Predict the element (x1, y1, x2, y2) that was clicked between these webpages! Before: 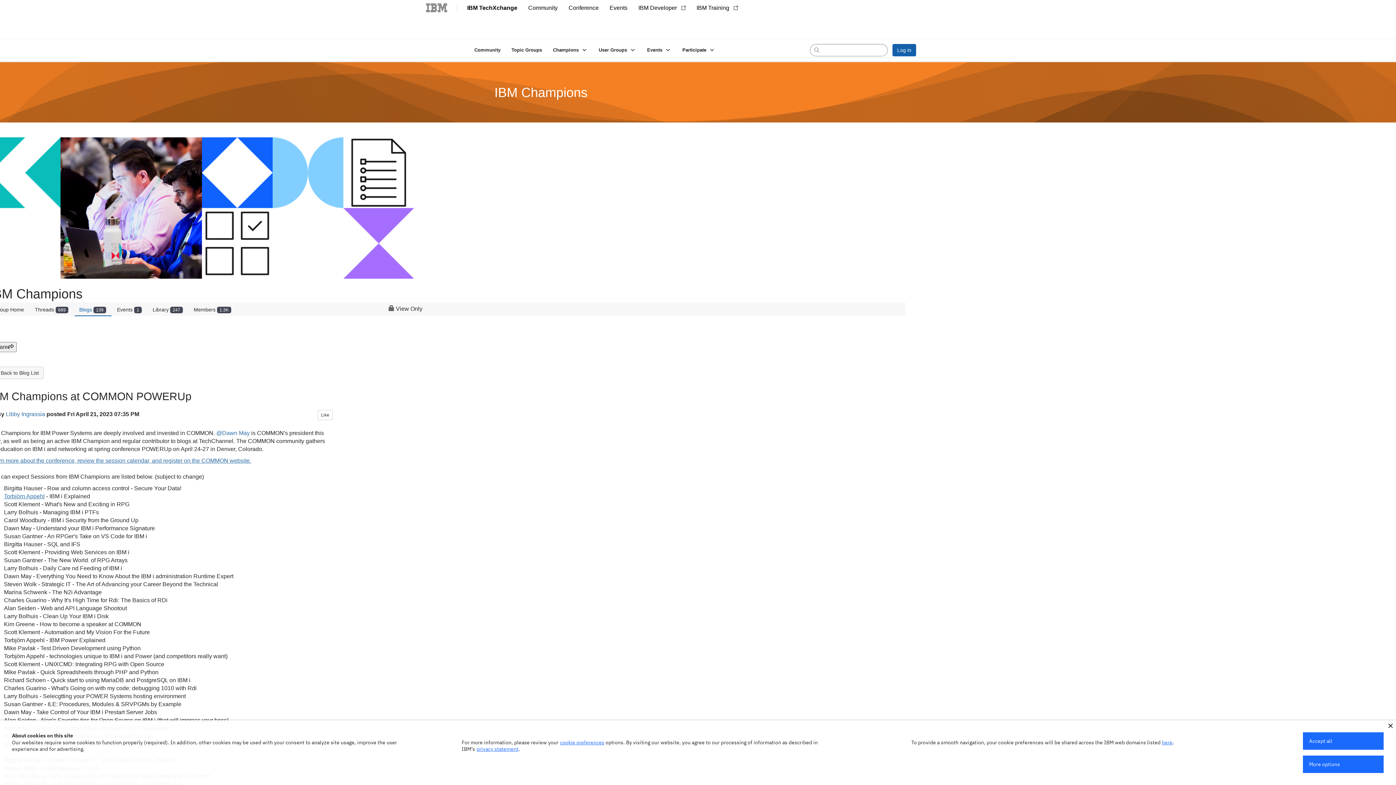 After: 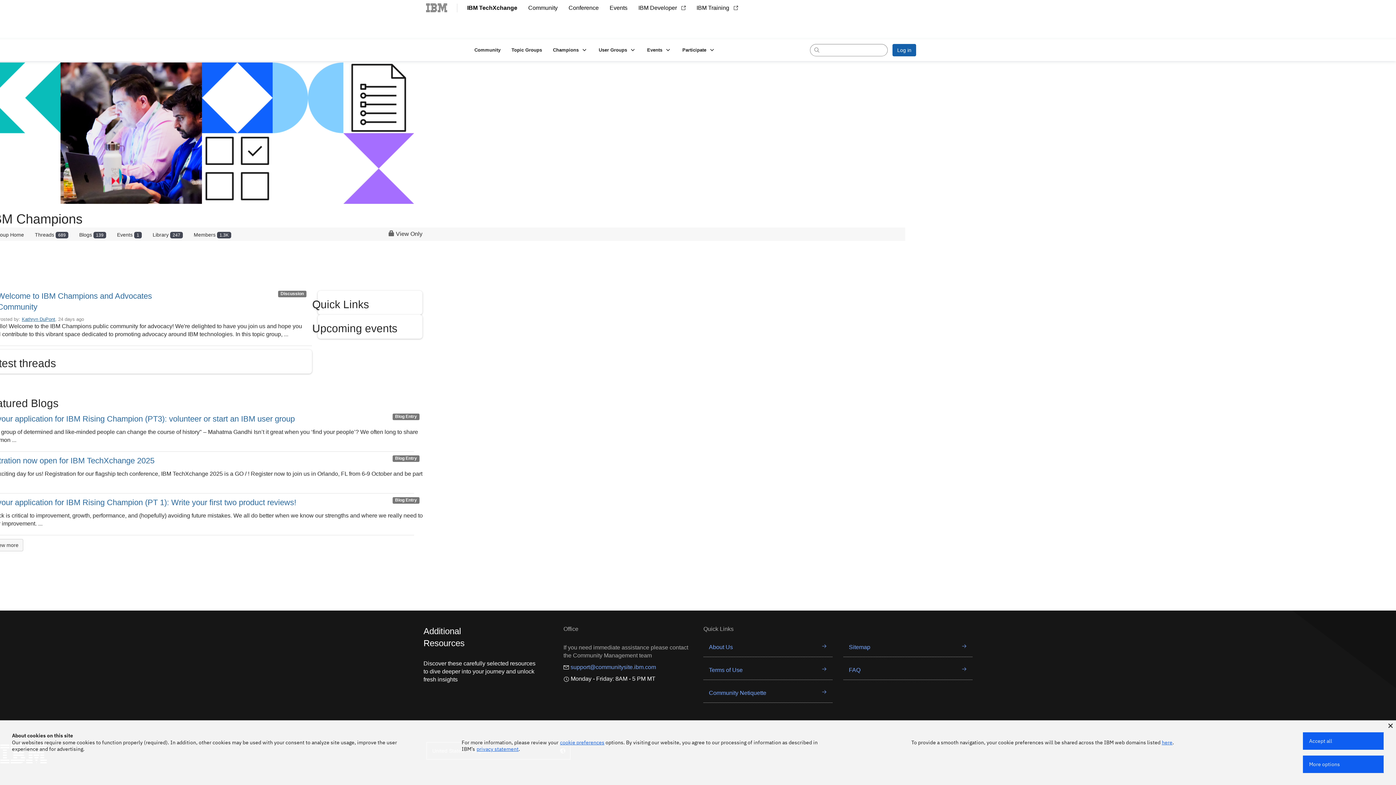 Action: label: Group Home bbox: (-10, 303, 28, 315)